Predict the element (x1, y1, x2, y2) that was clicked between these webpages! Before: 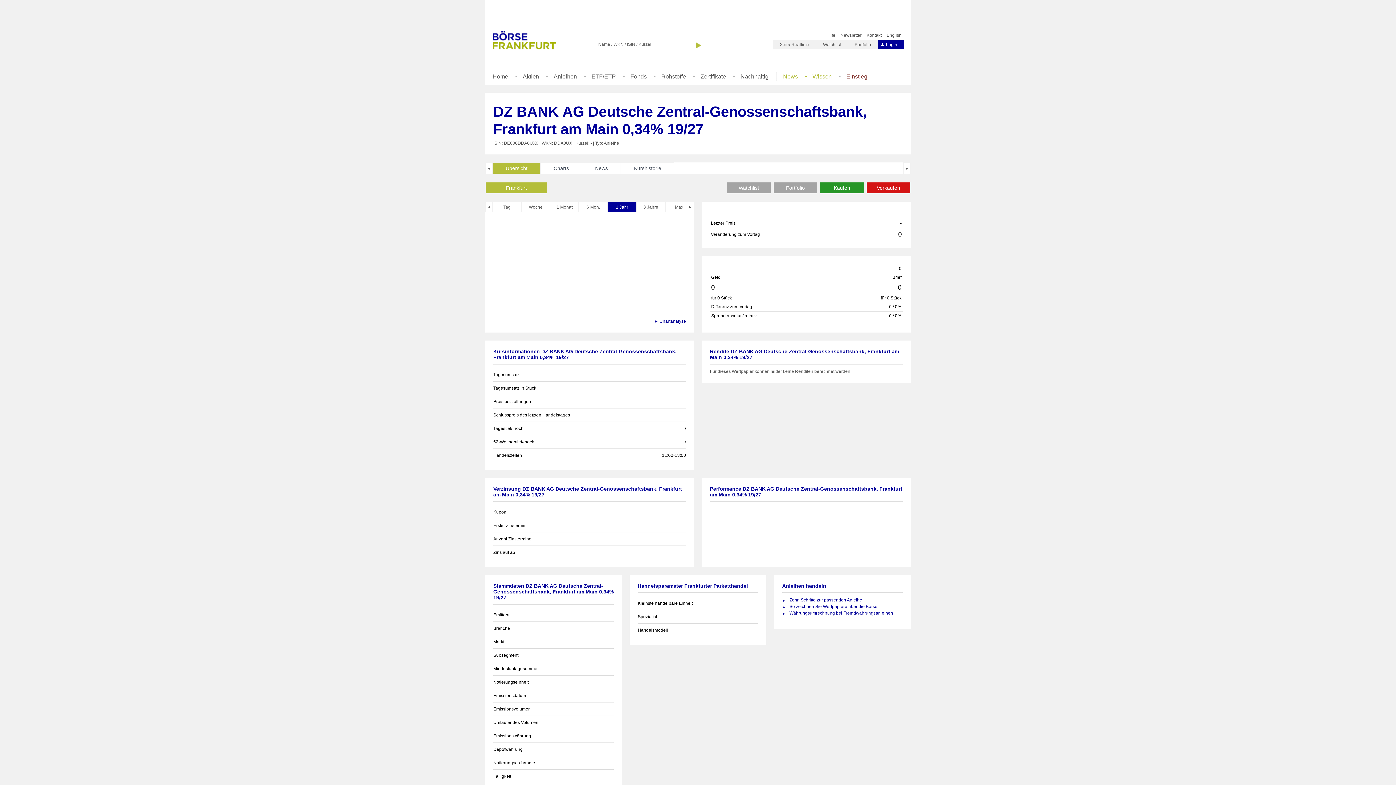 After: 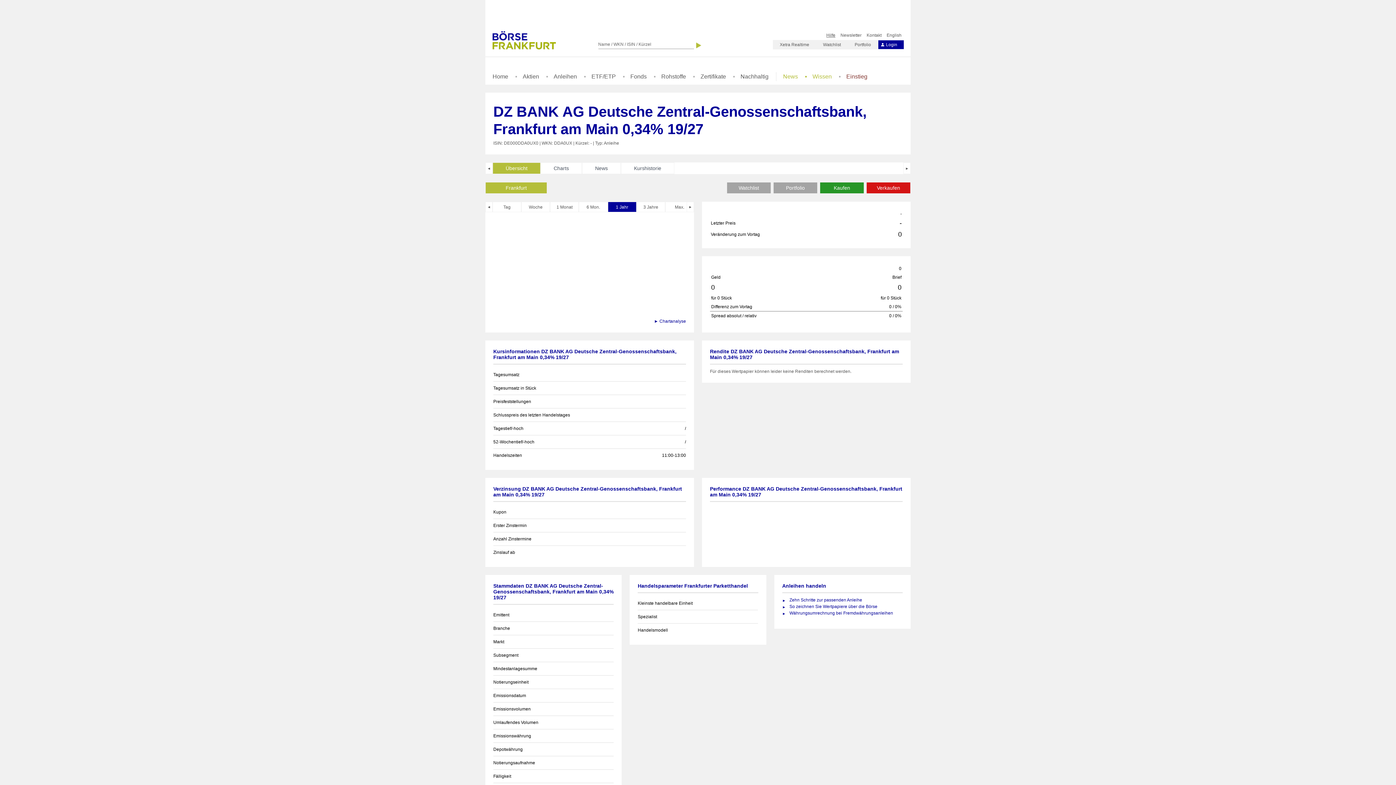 Action: bbox: (824, 30, 838, 40) label: Hilfe